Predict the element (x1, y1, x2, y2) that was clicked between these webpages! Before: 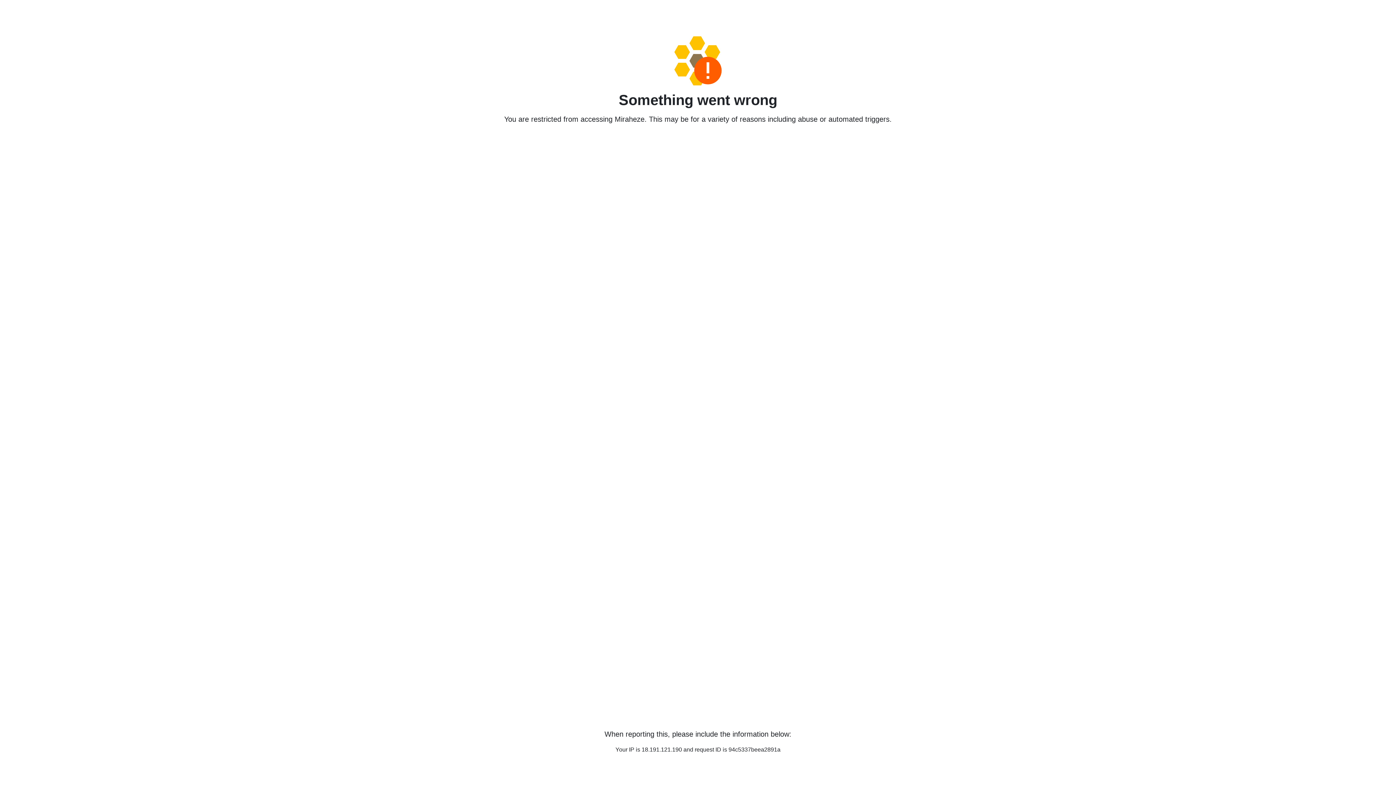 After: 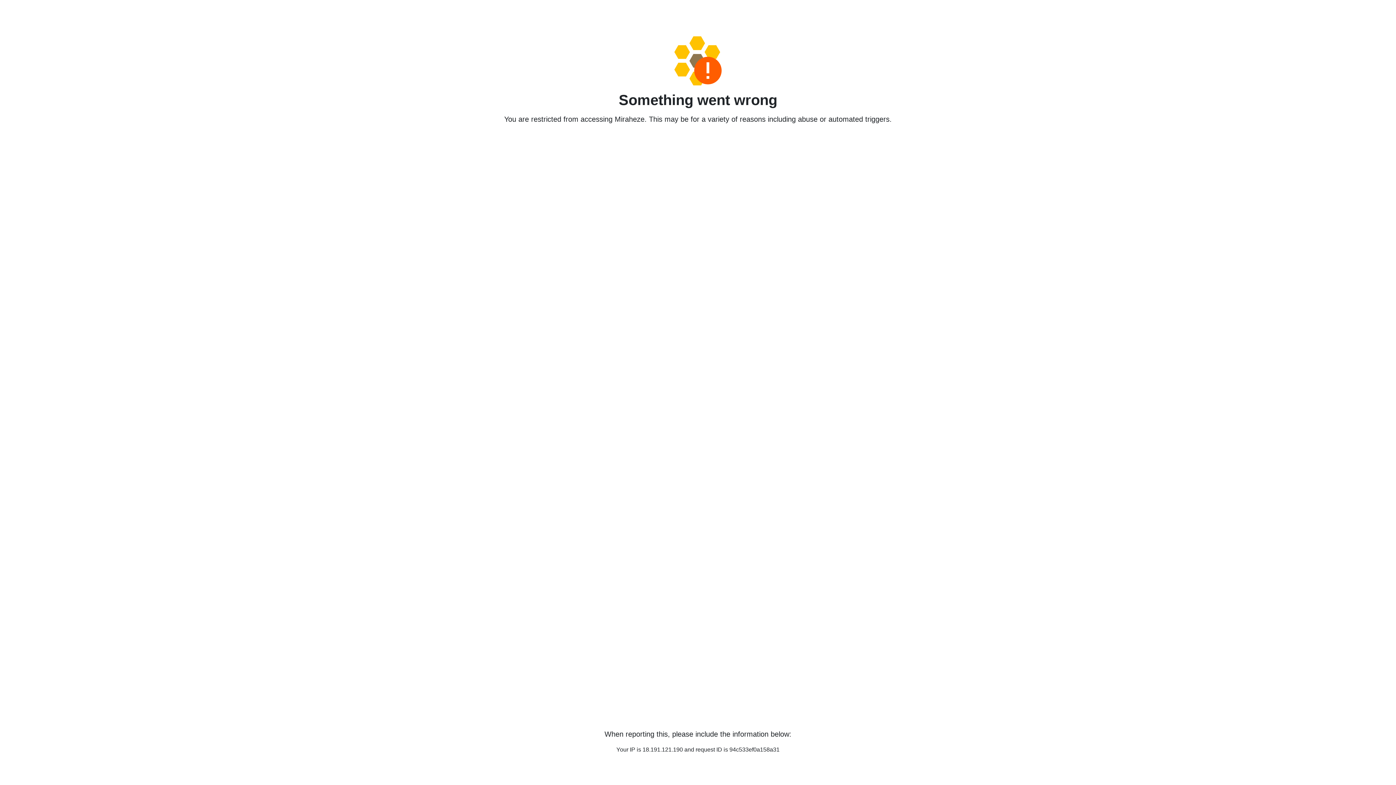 Action: bbox: (458, 36, 938, 85)